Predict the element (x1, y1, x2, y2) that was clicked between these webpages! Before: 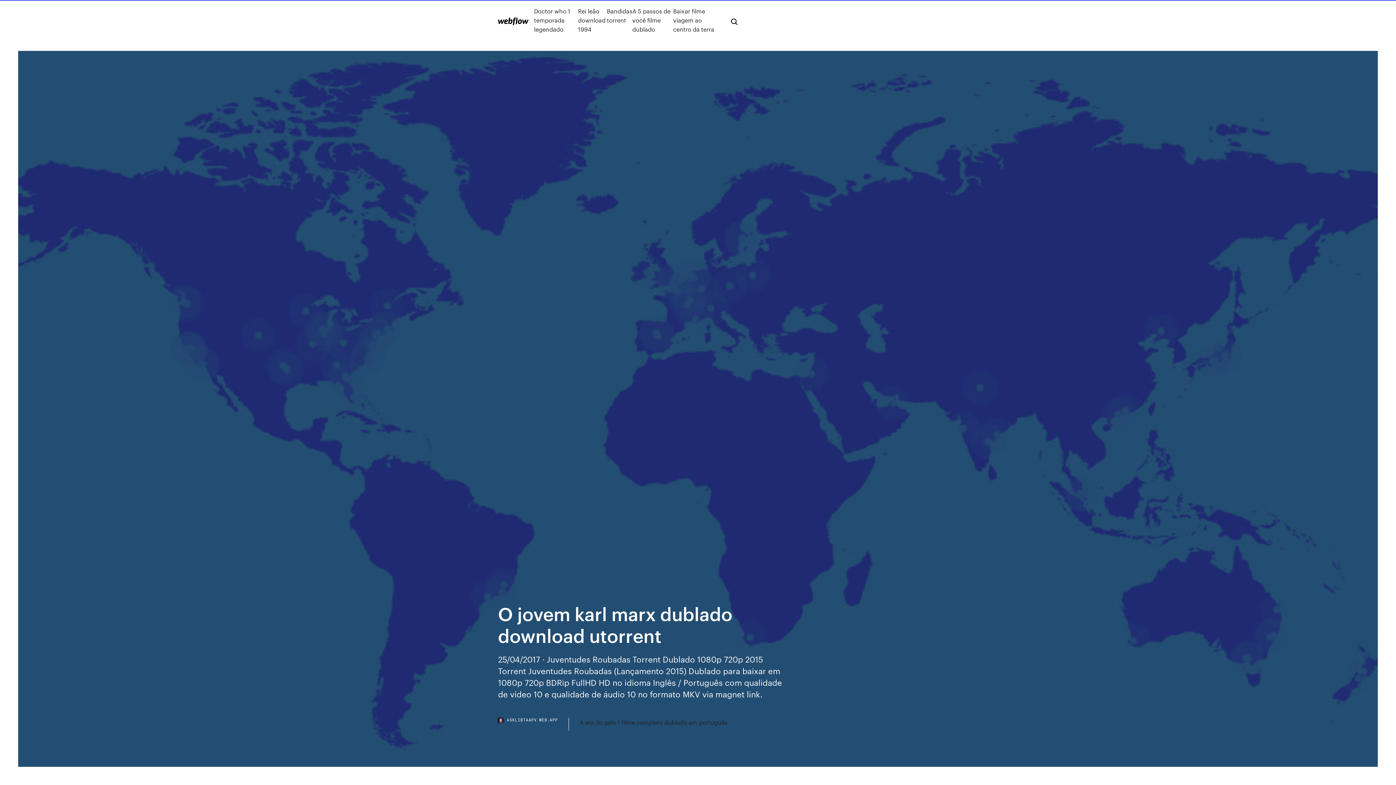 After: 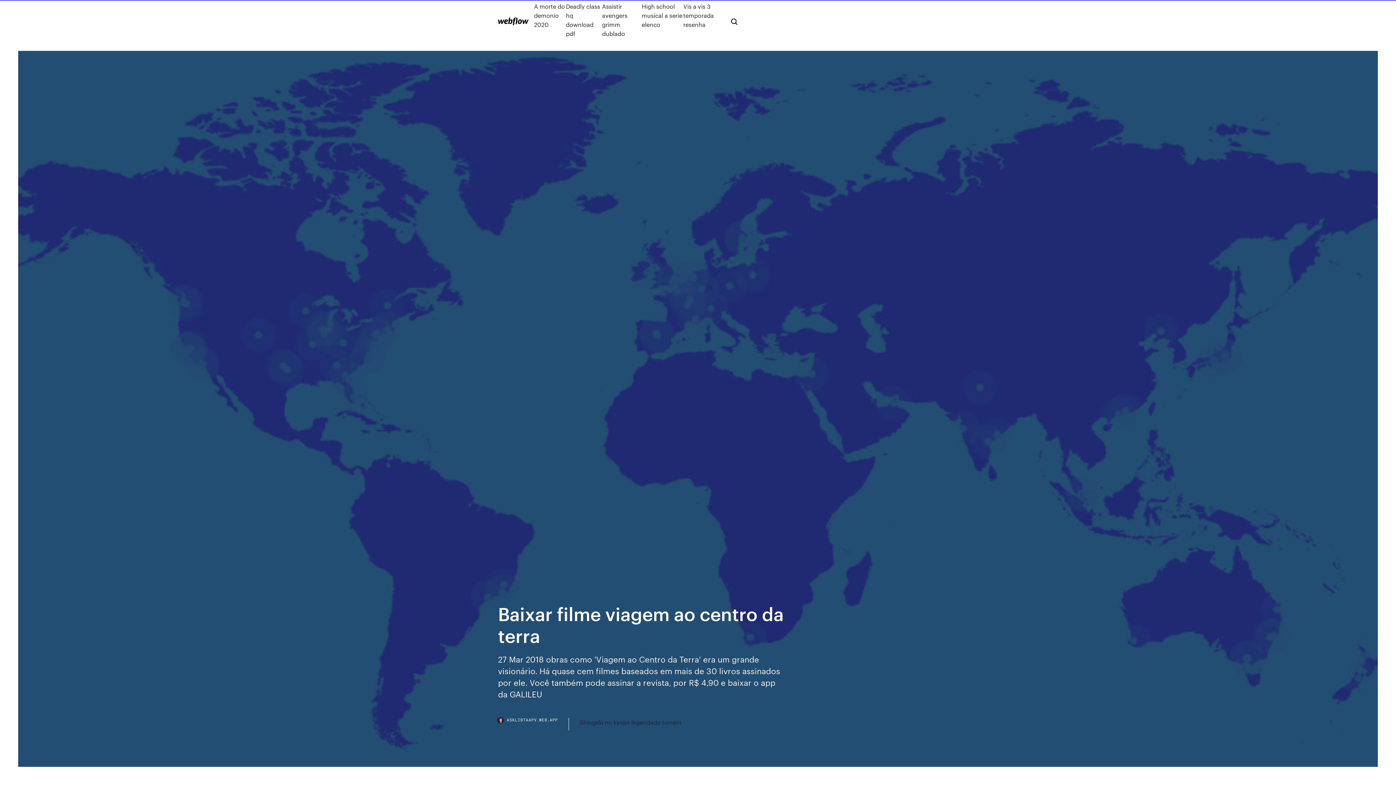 Action: bbox: (673, 6, 719, 33) label: Baixar filme viagem ao centro da terra